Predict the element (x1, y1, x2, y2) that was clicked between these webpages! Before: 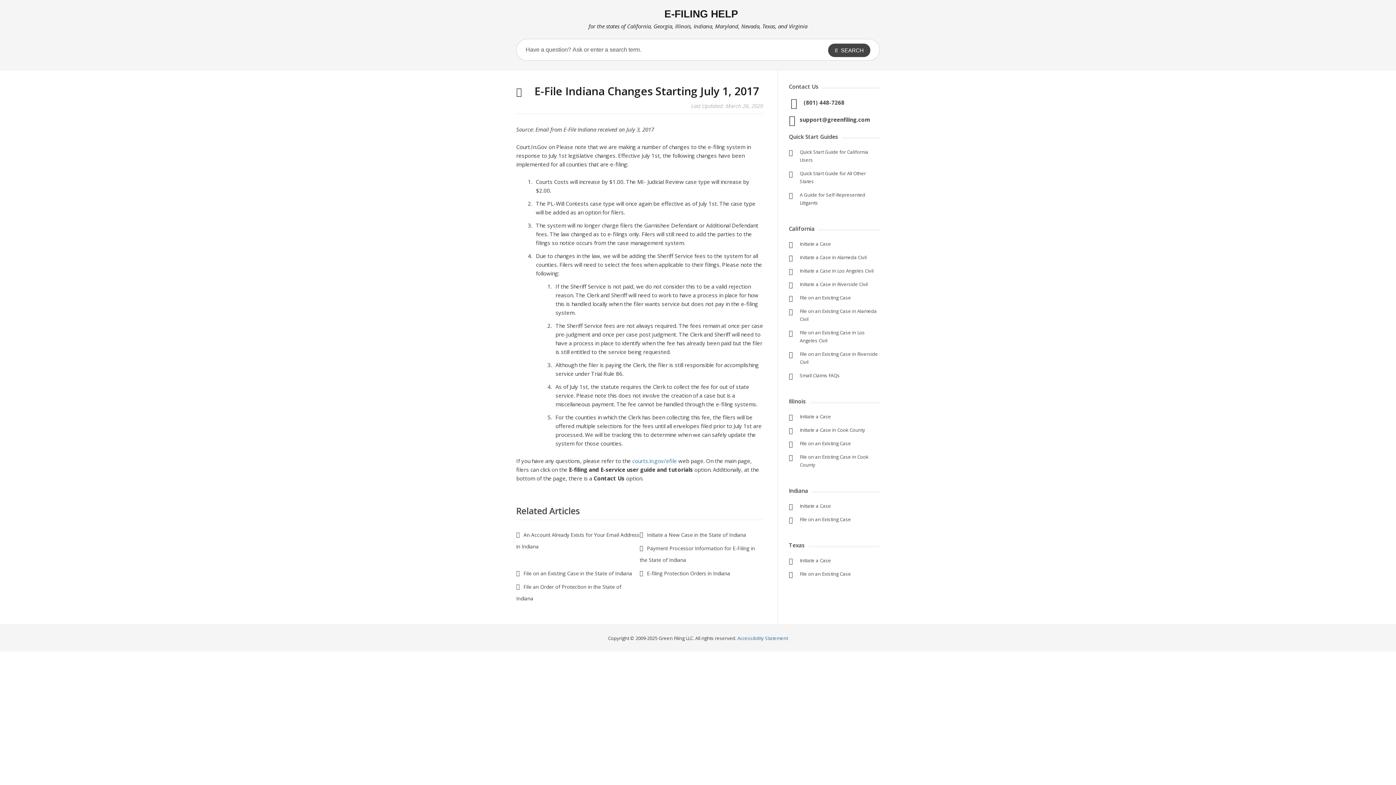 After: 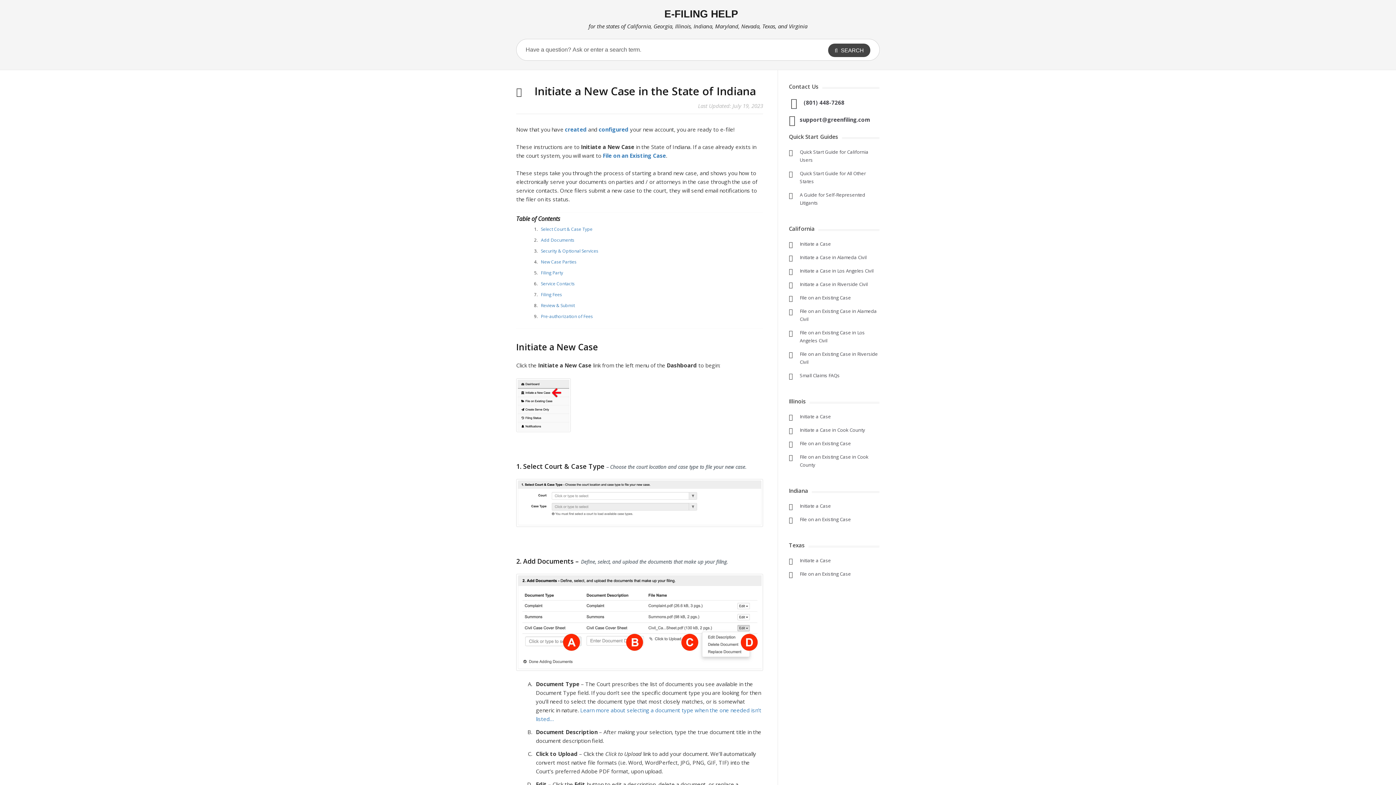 Action: bbox: (800, 502, 831, 509) label: Initiate a Case